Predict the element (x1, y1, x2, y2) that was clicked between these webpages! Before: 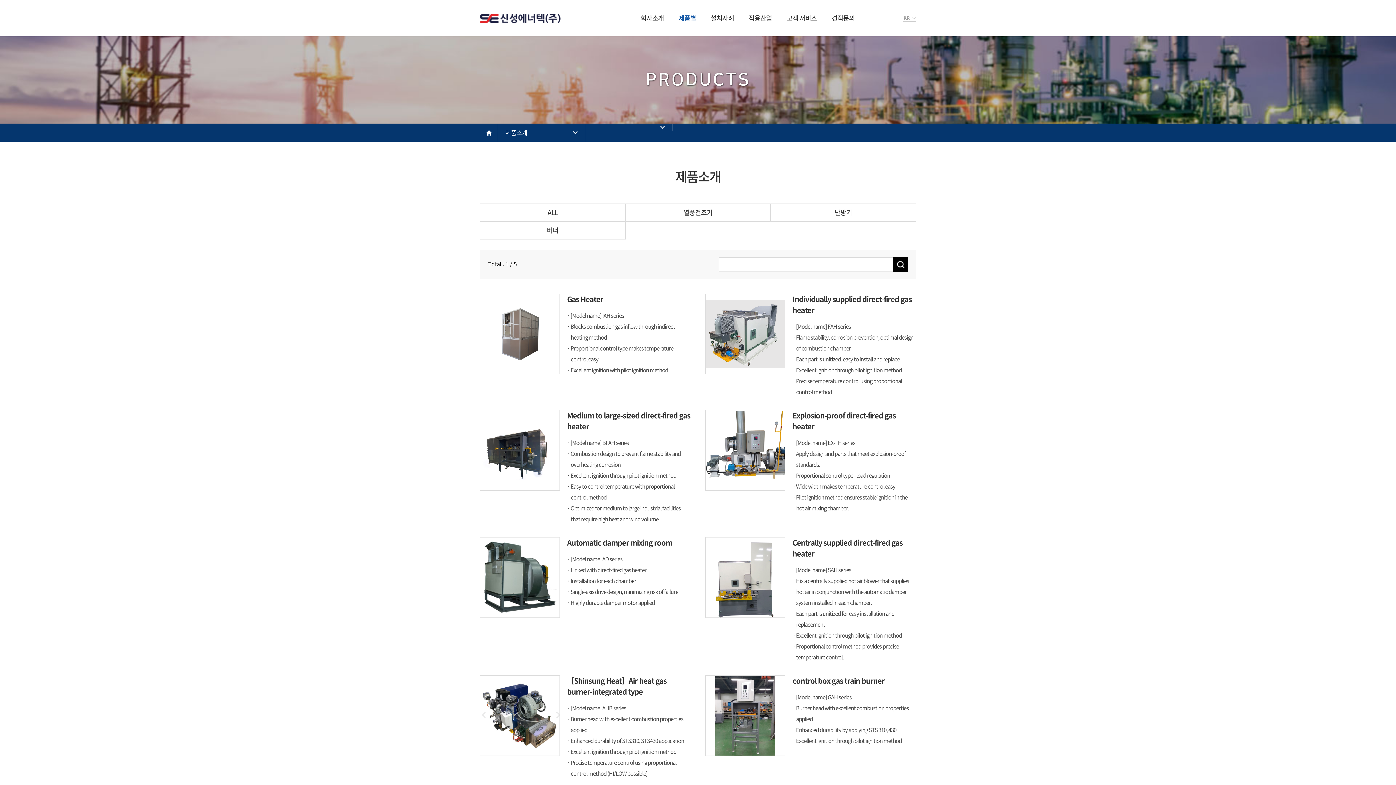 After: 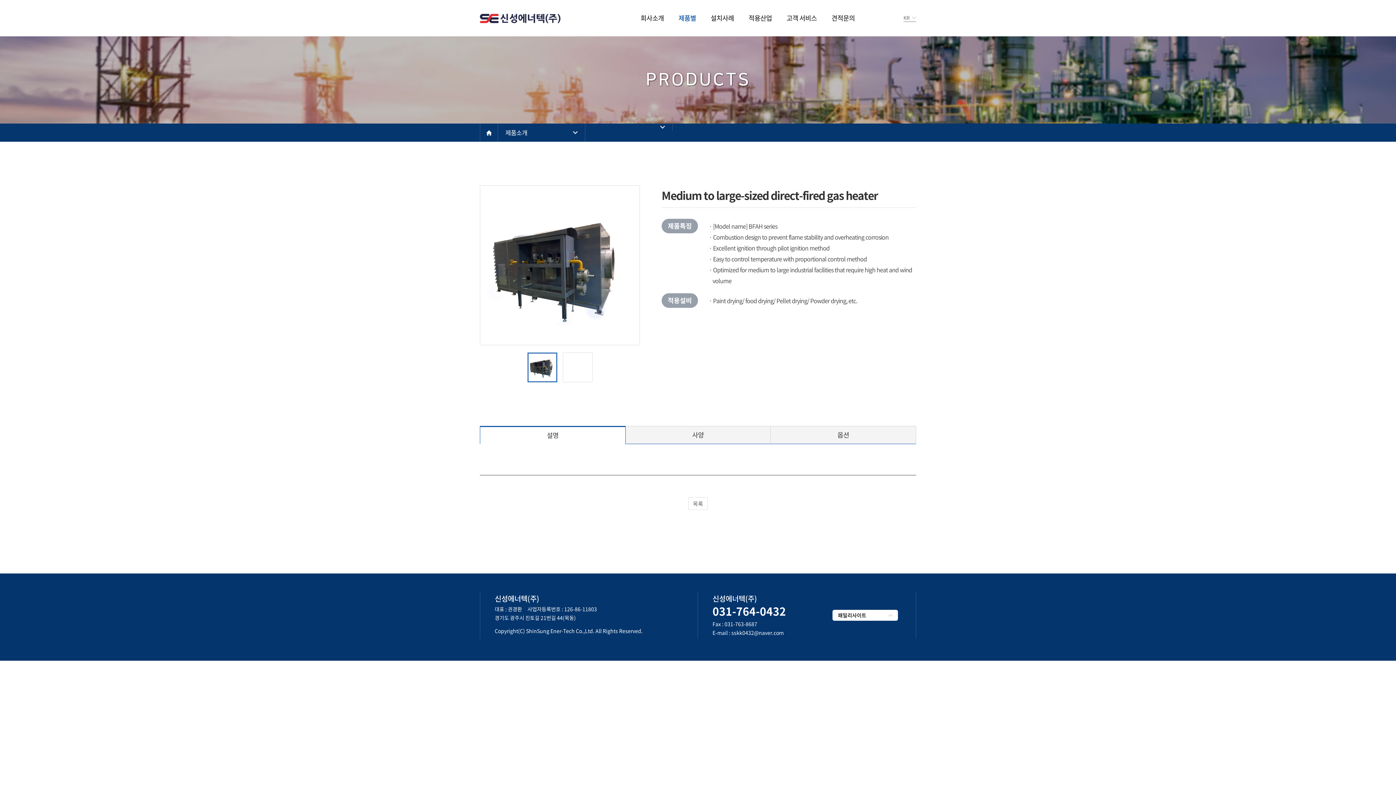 Action: bbox: (480, 410, 560, 490)